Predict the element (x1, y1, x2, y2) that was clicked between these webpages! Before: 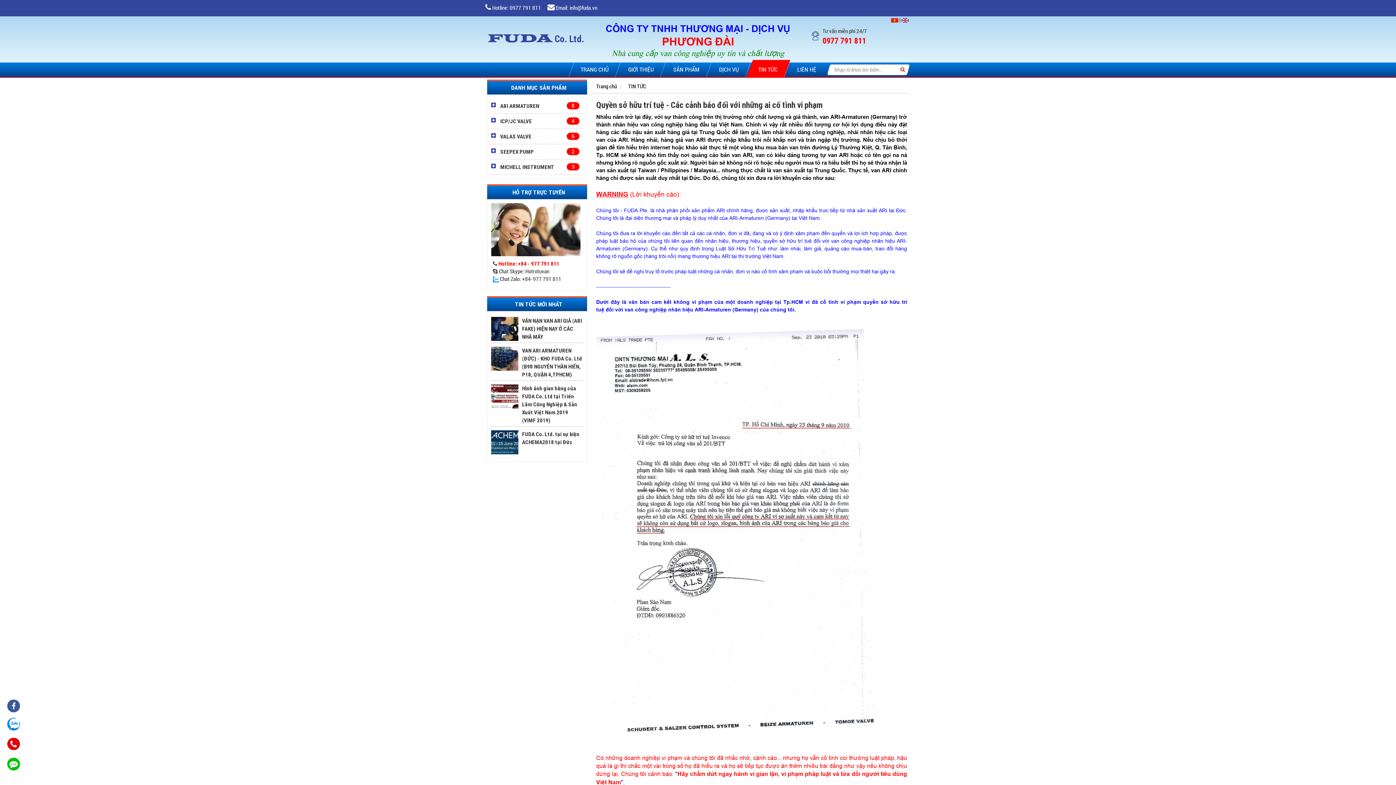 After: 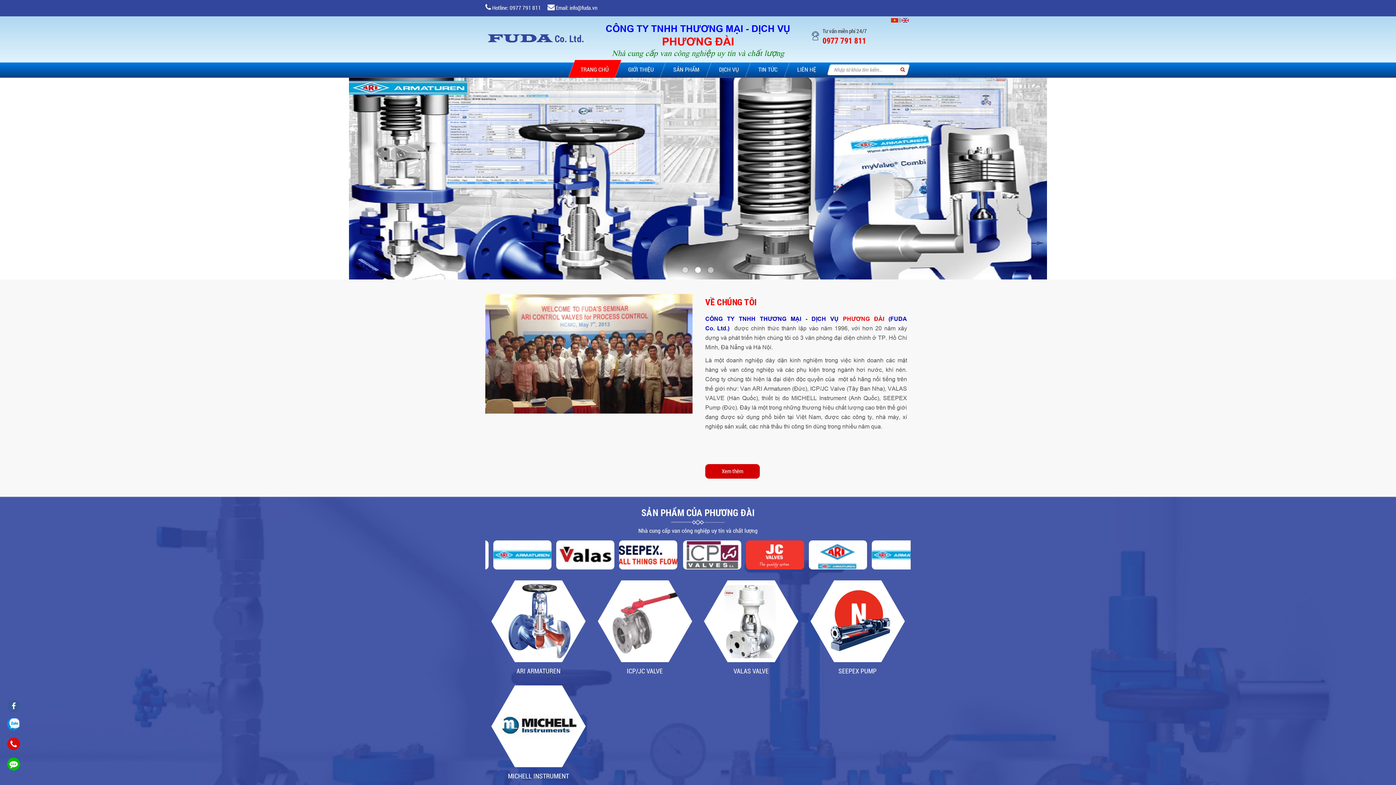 Action: bbox: (568, 62, 620, 77) label: TRANG CHỦ